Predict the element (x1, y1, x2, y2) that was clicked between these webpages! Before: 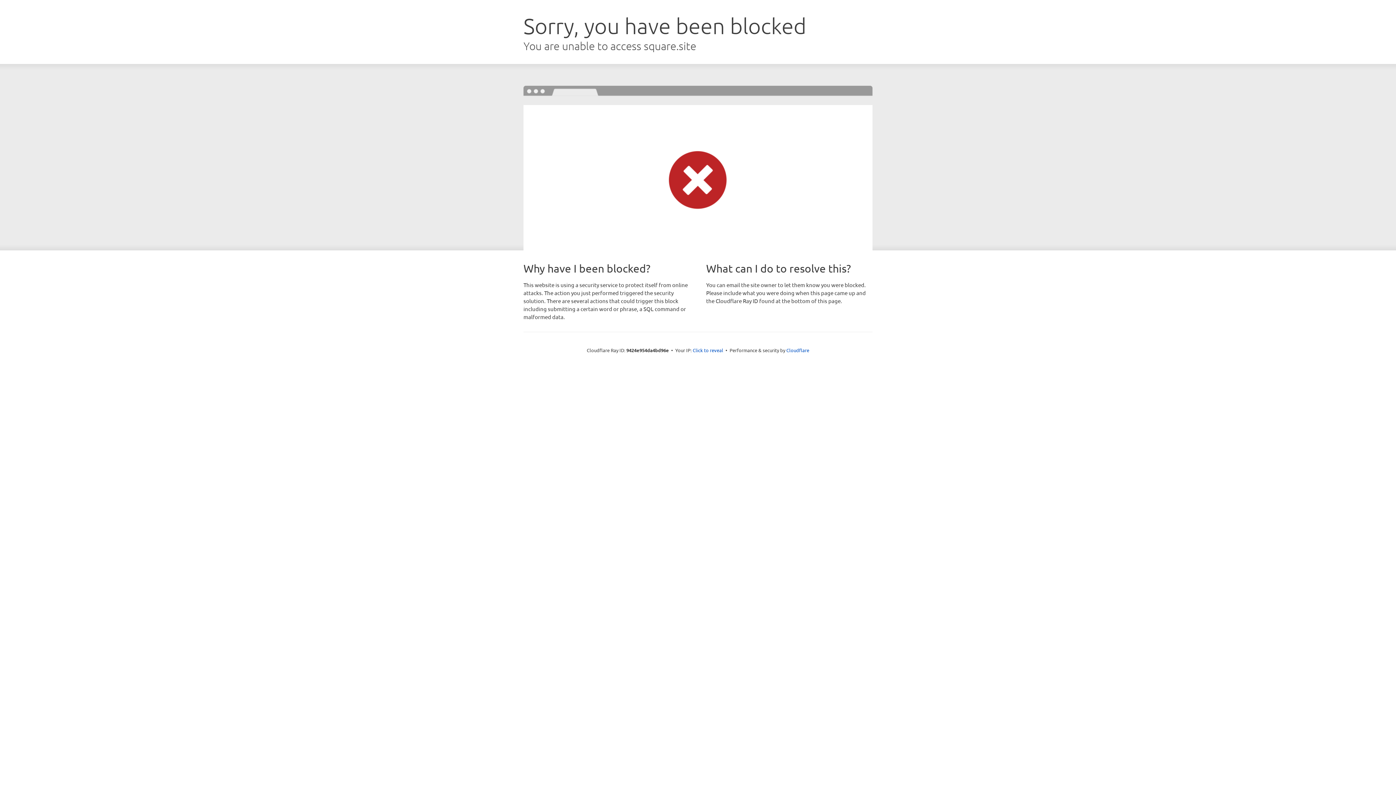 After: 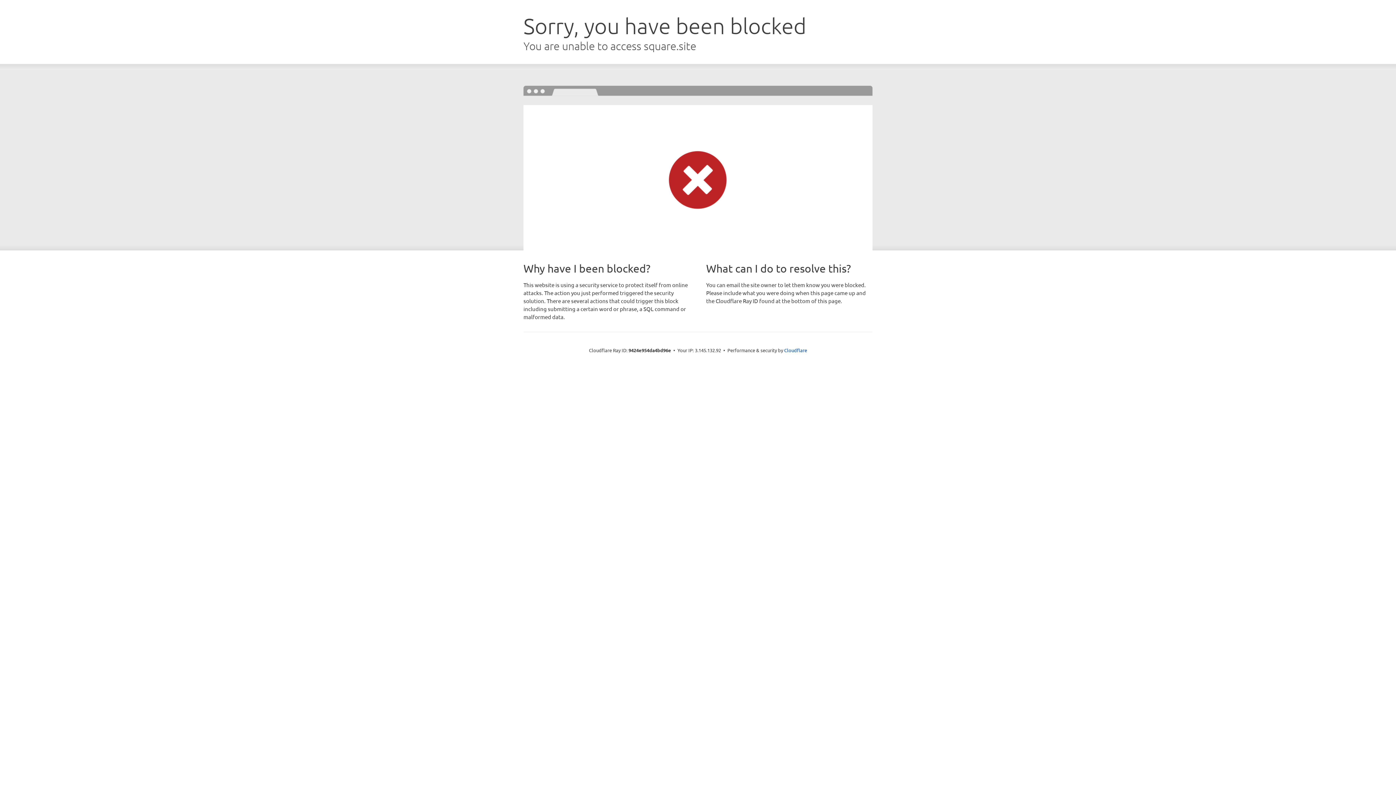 Action: bbox: (692, 346, 723, 353) label: Click to reveal